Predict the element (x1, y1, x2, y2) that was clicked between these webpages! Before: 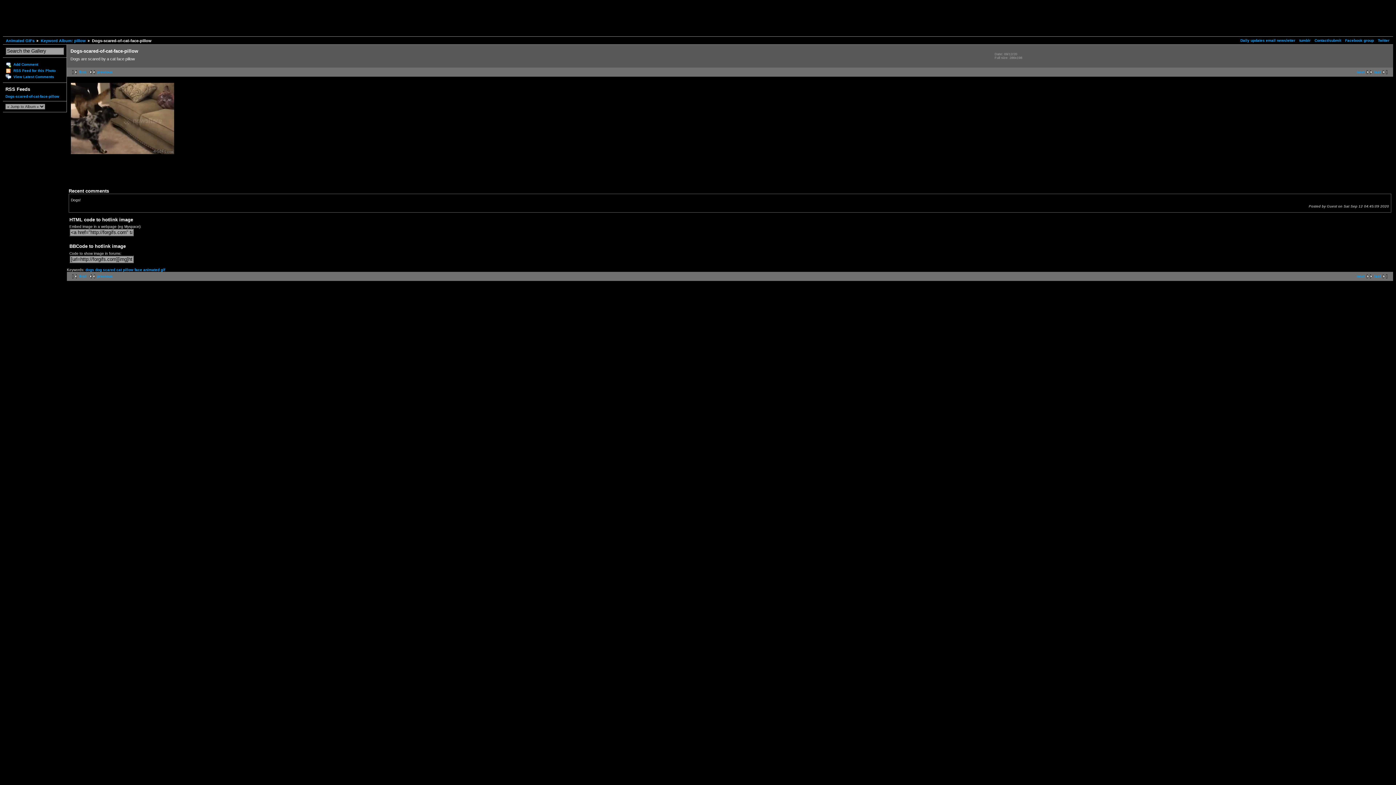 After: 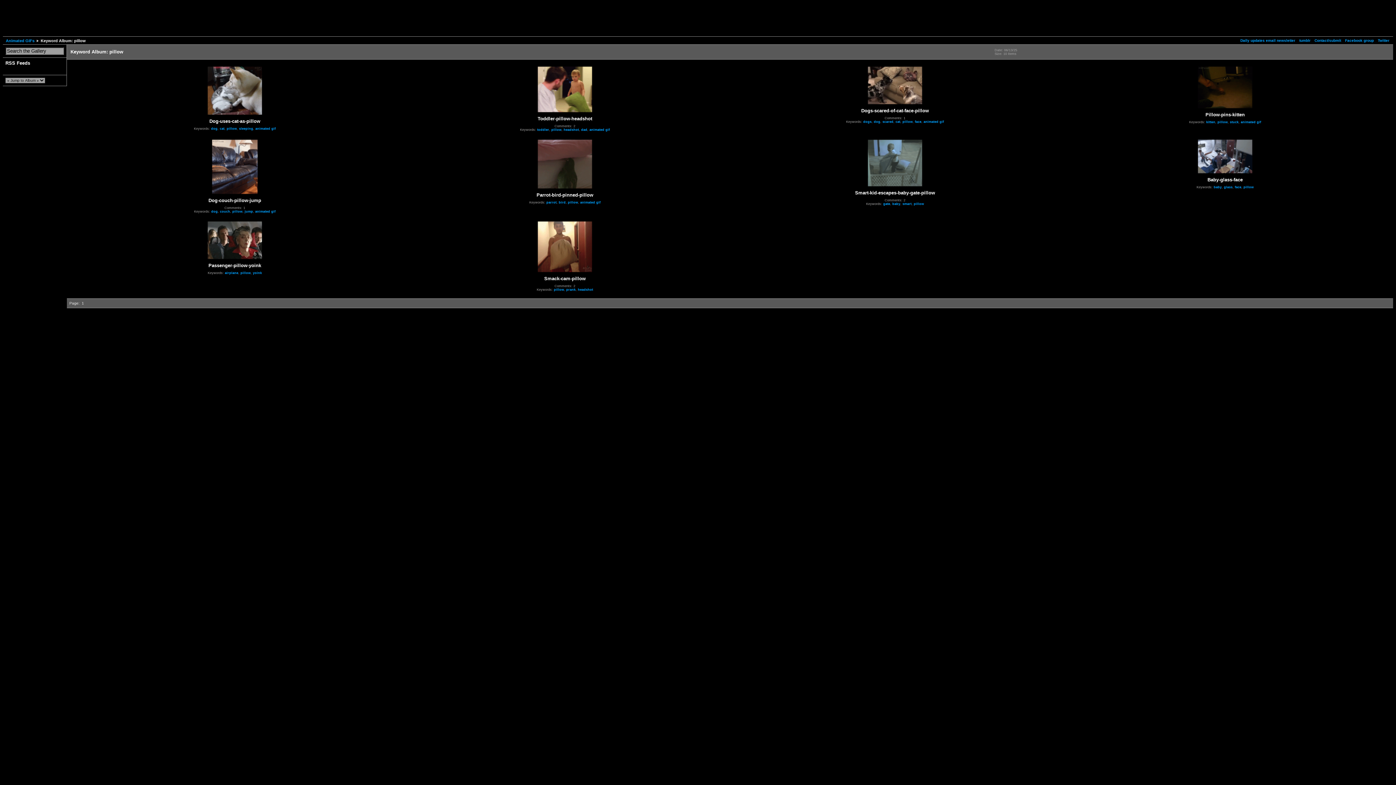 Action: bbox: (122, 267, 133, 271) label: pillow